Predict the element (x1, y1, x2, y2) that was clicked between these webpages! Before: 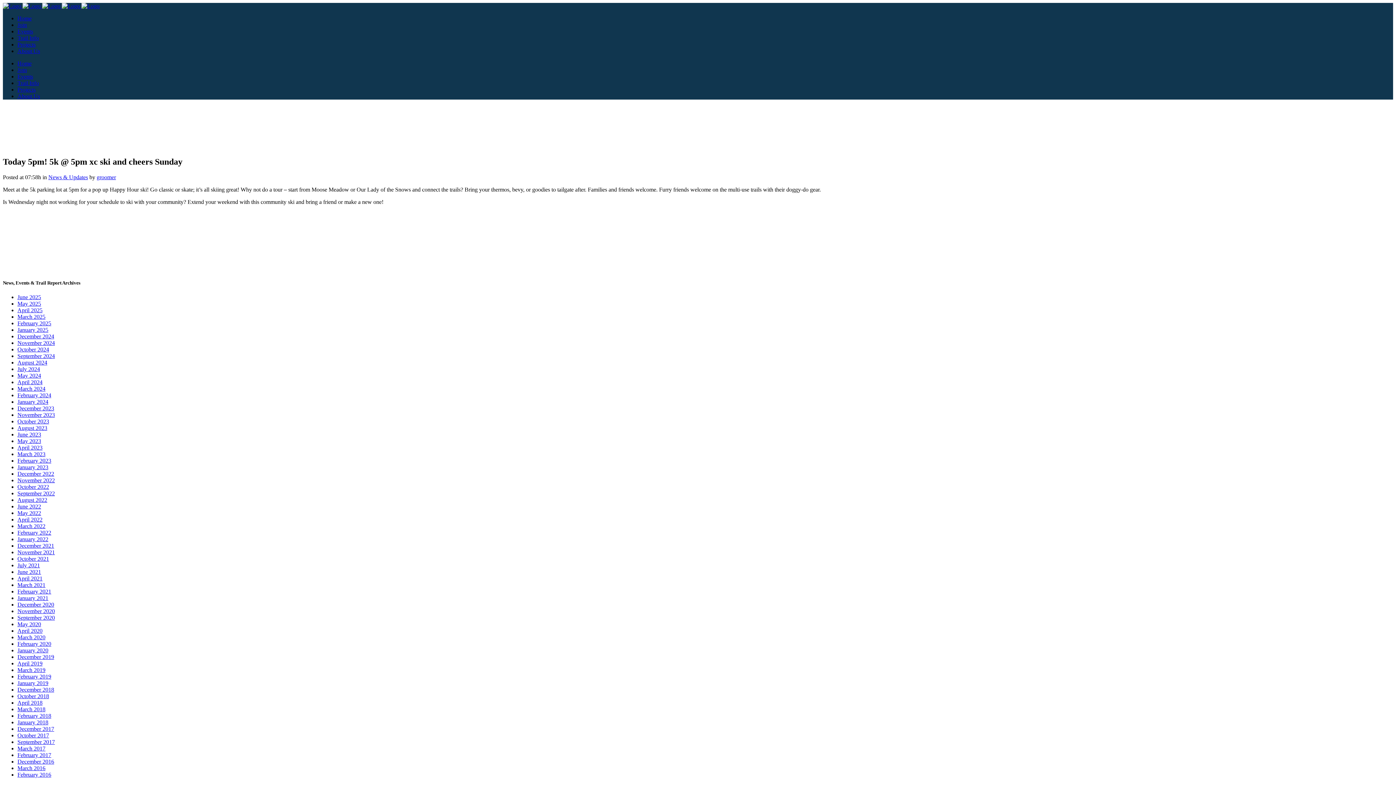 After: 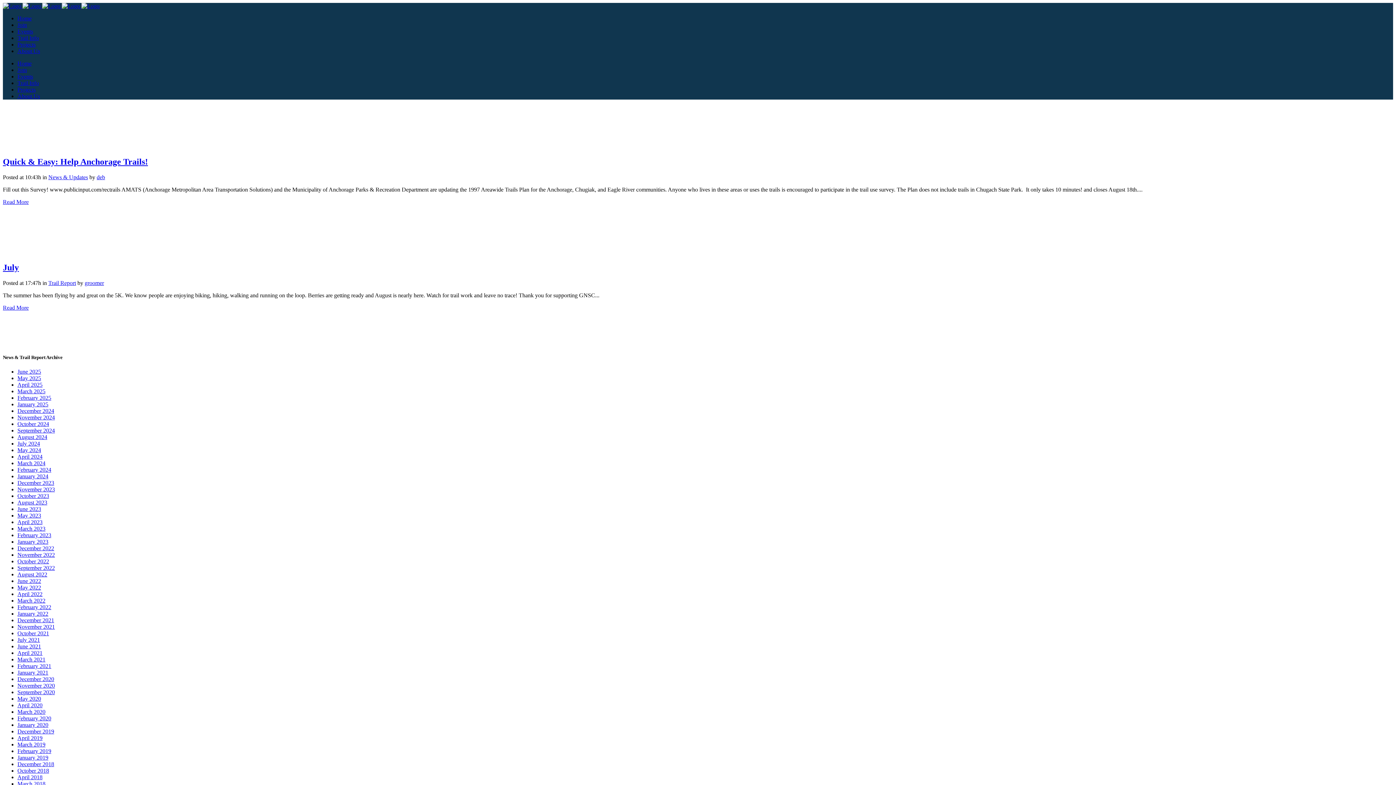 Action: label: July 2024 bbox: (17, 366, 40, 372)